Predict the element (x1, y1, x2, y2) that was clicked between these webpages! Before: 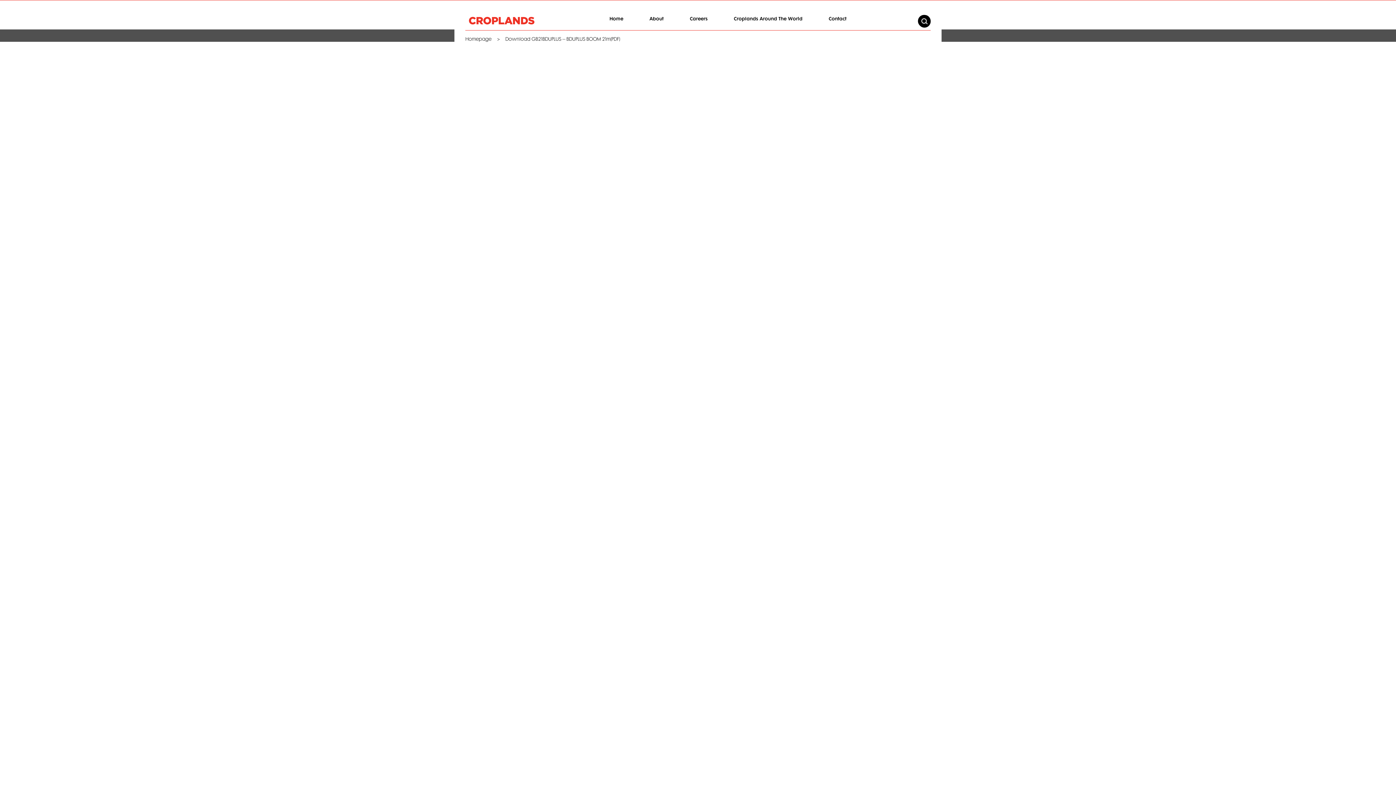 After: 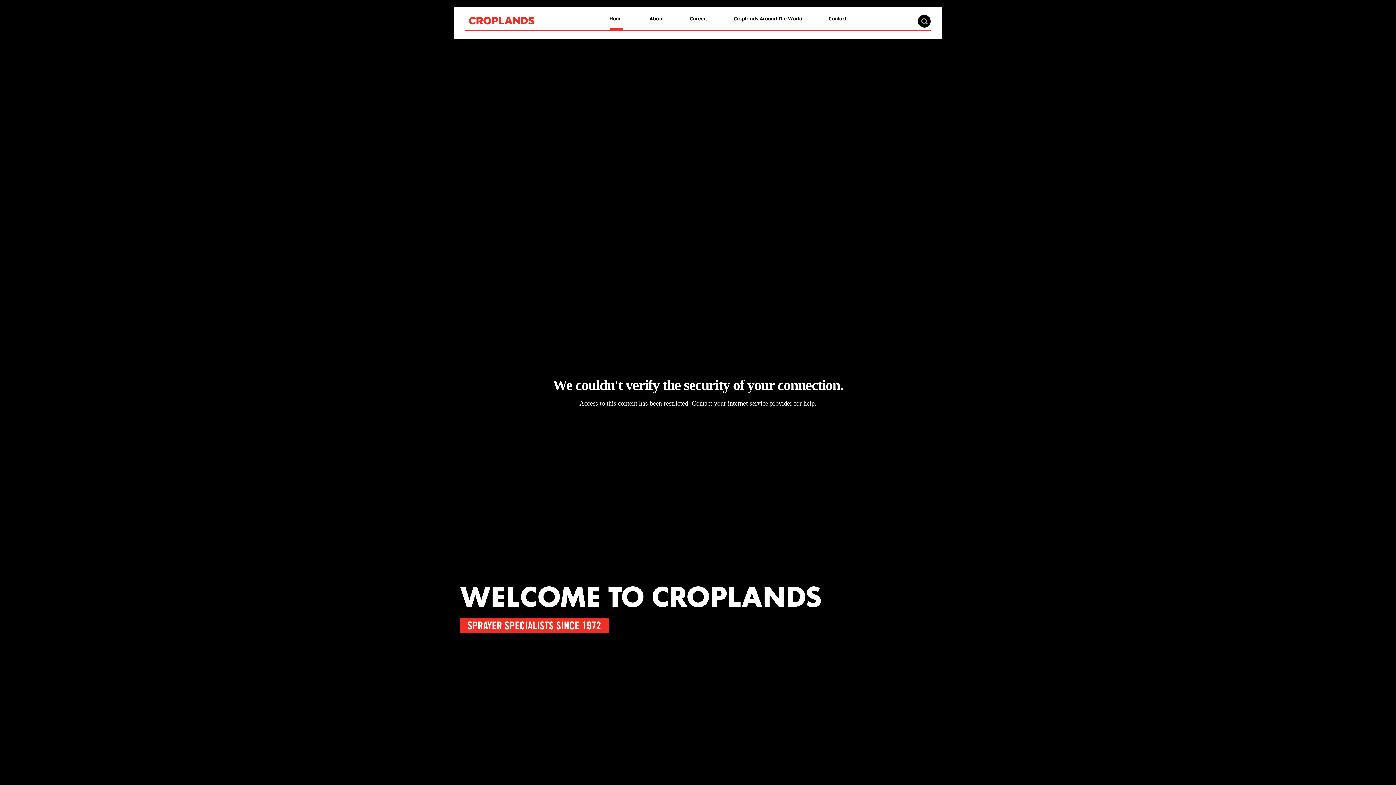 Action: bbox: (469, 14, 534, 26)